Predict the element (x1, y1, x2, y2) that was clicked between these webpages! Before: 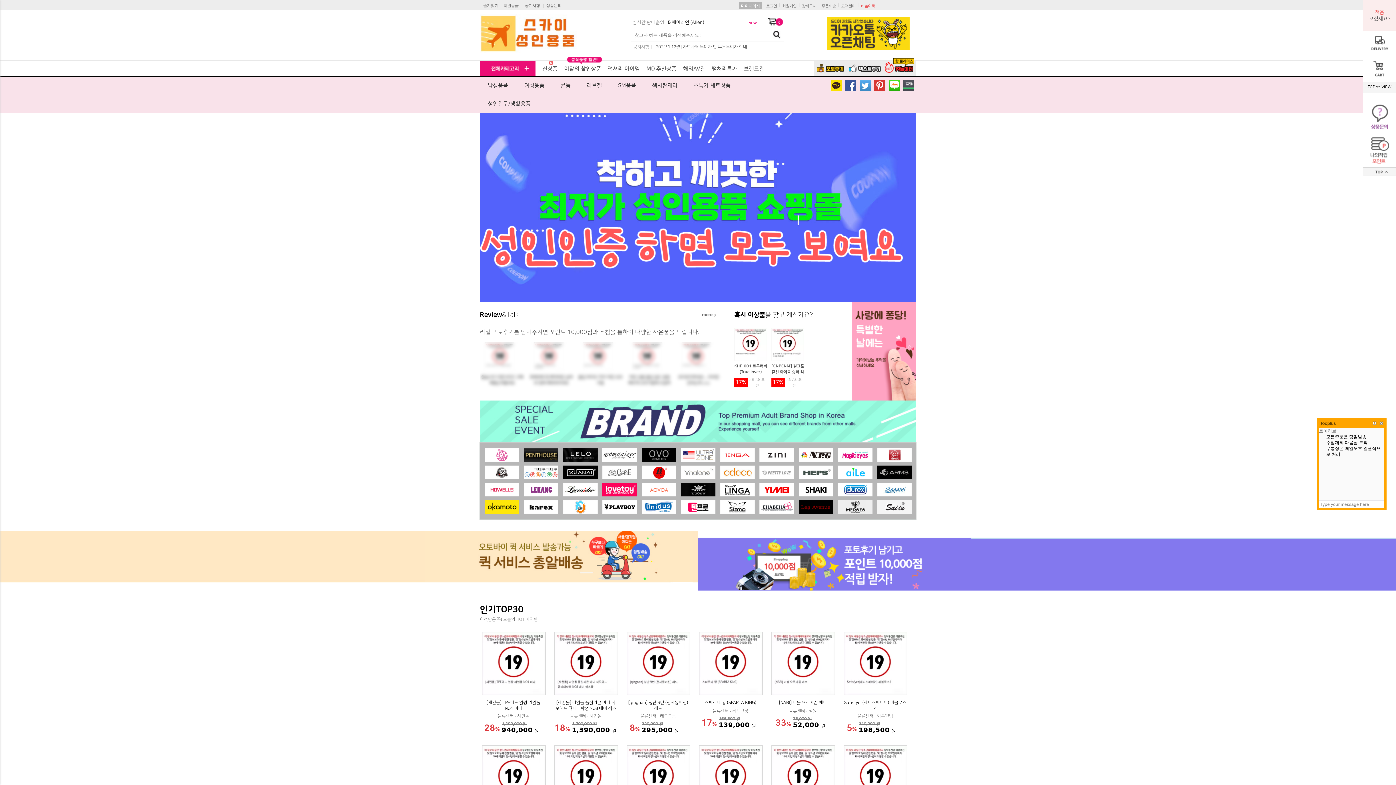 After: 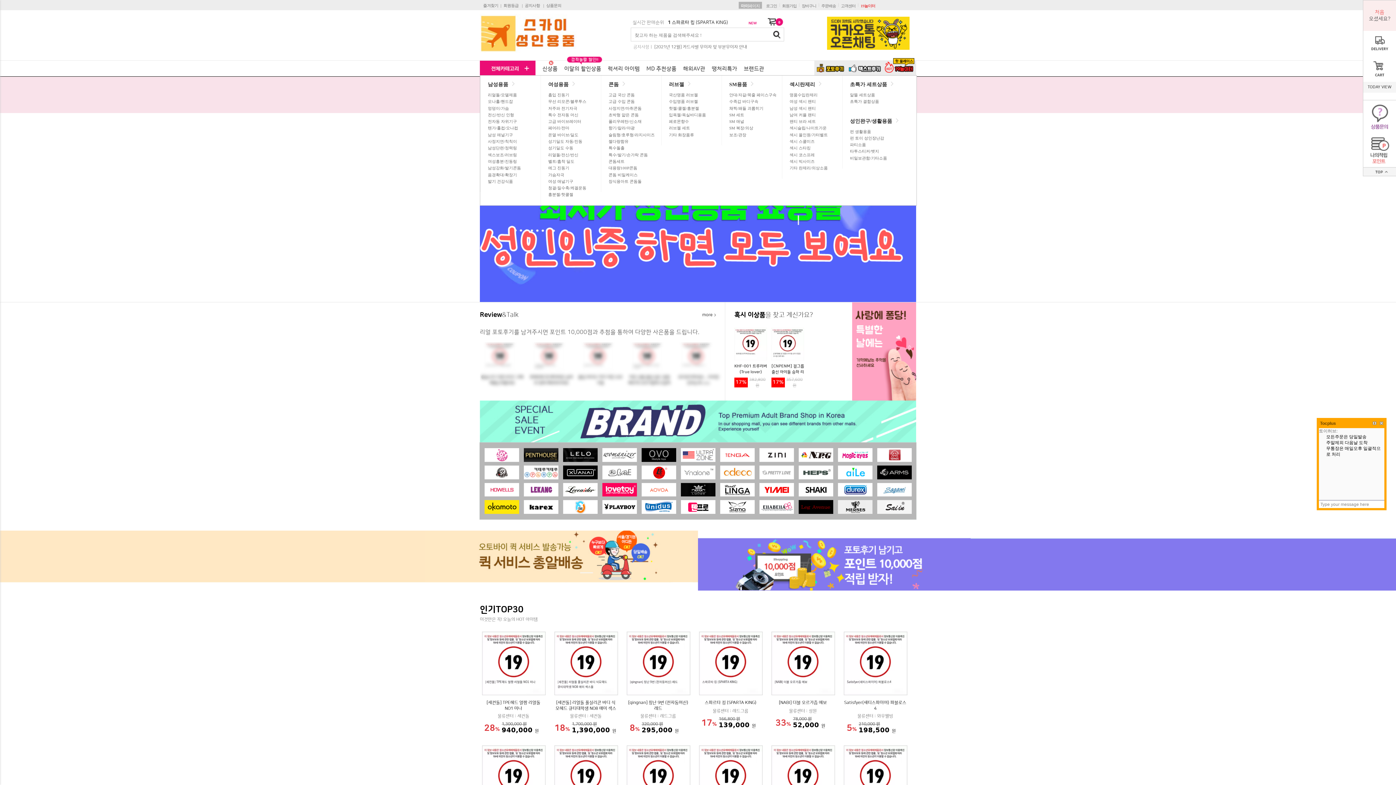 Action: bbox: (480, 60, 536, 76) label: 전체보기